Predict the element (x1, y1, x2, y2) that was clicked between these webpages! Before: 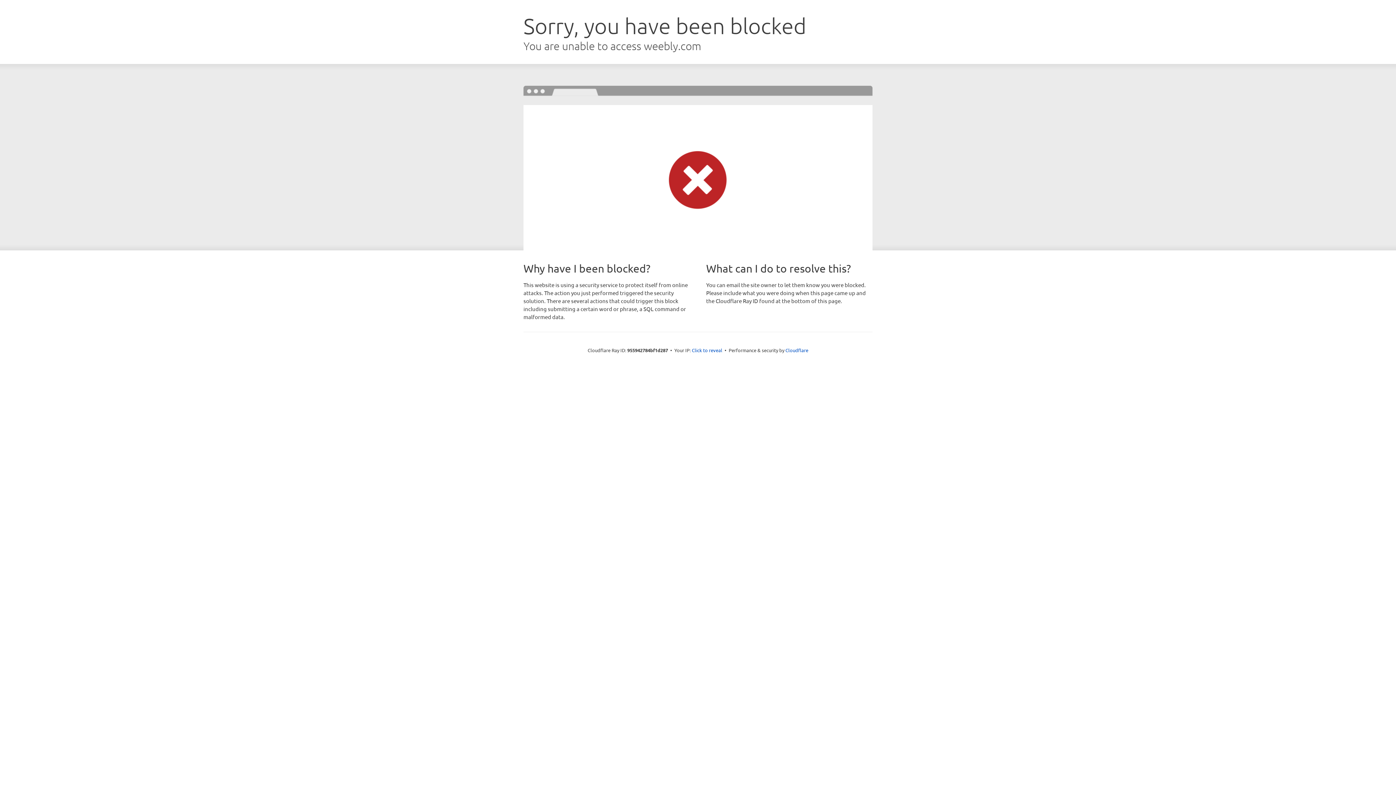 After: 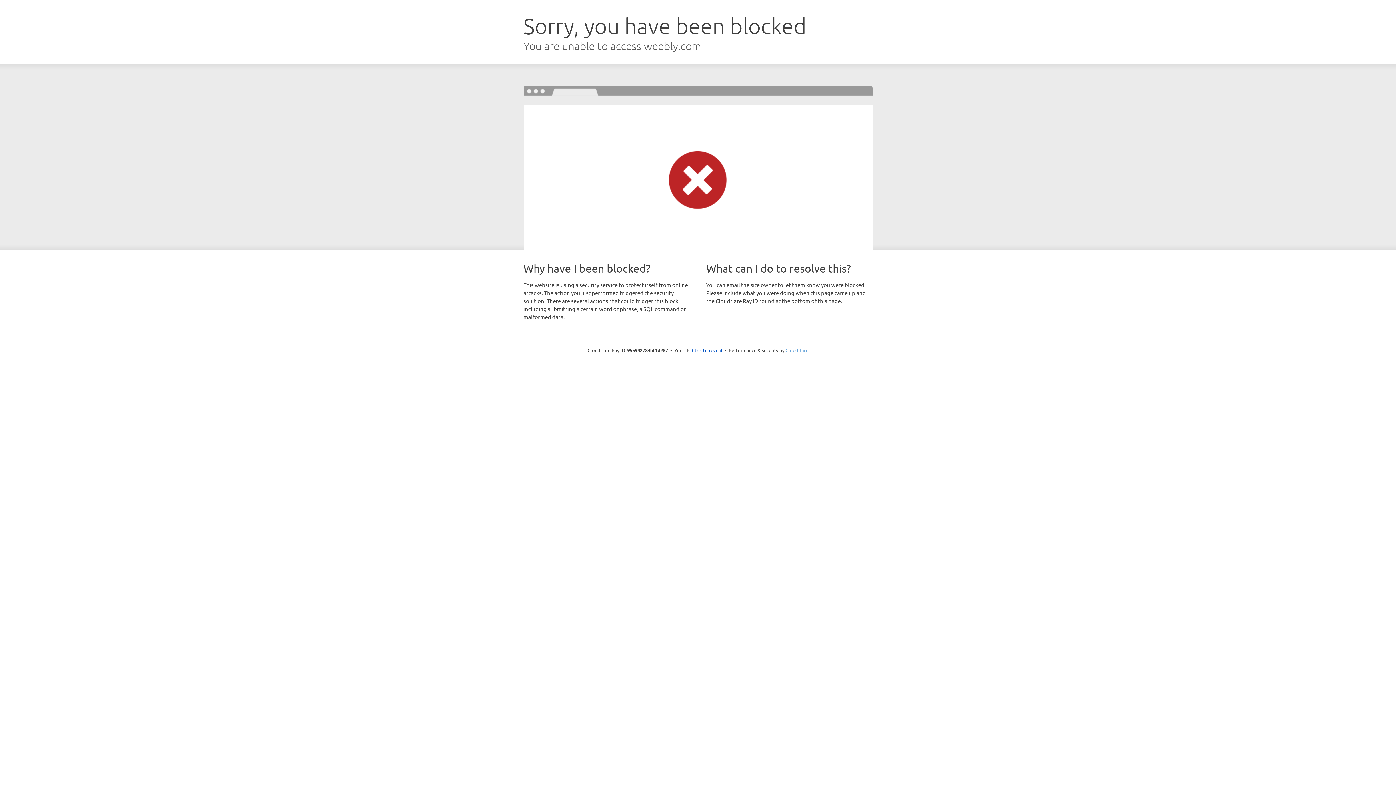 Action: label: Cloudflare bbox: (785, 347, 808, 353)